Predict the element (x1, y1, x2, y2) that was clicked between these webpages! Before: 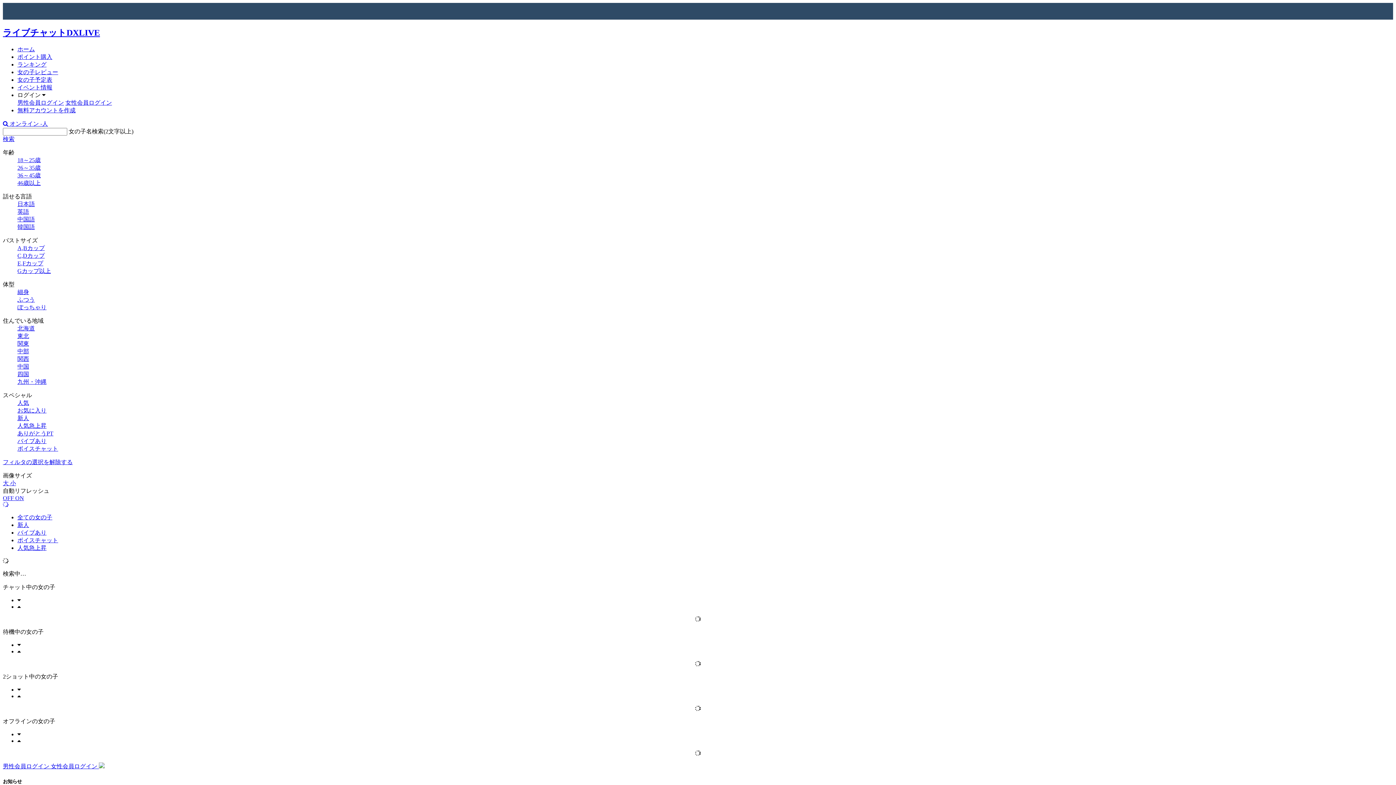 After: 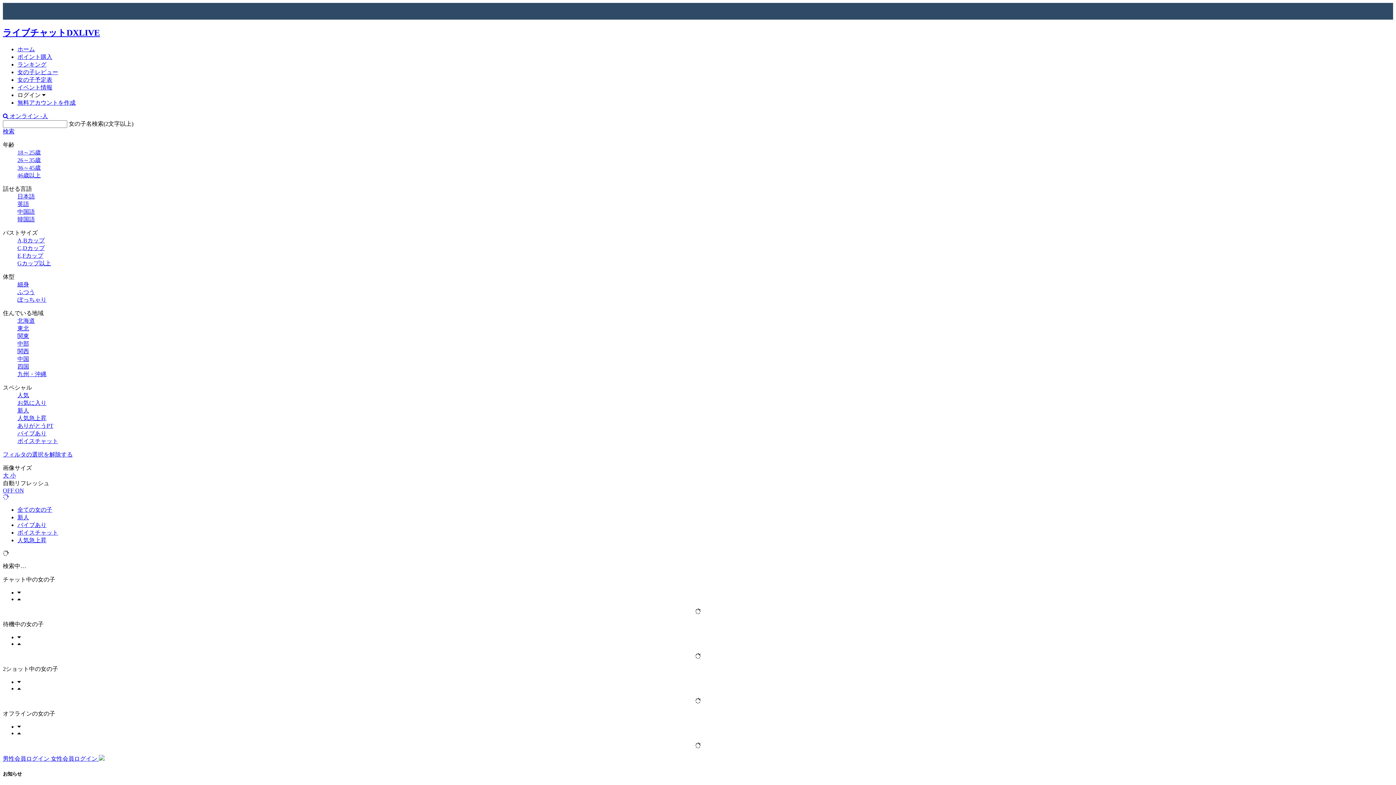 Action: bbox: (17, 223, 34, 230) label: 韓国語